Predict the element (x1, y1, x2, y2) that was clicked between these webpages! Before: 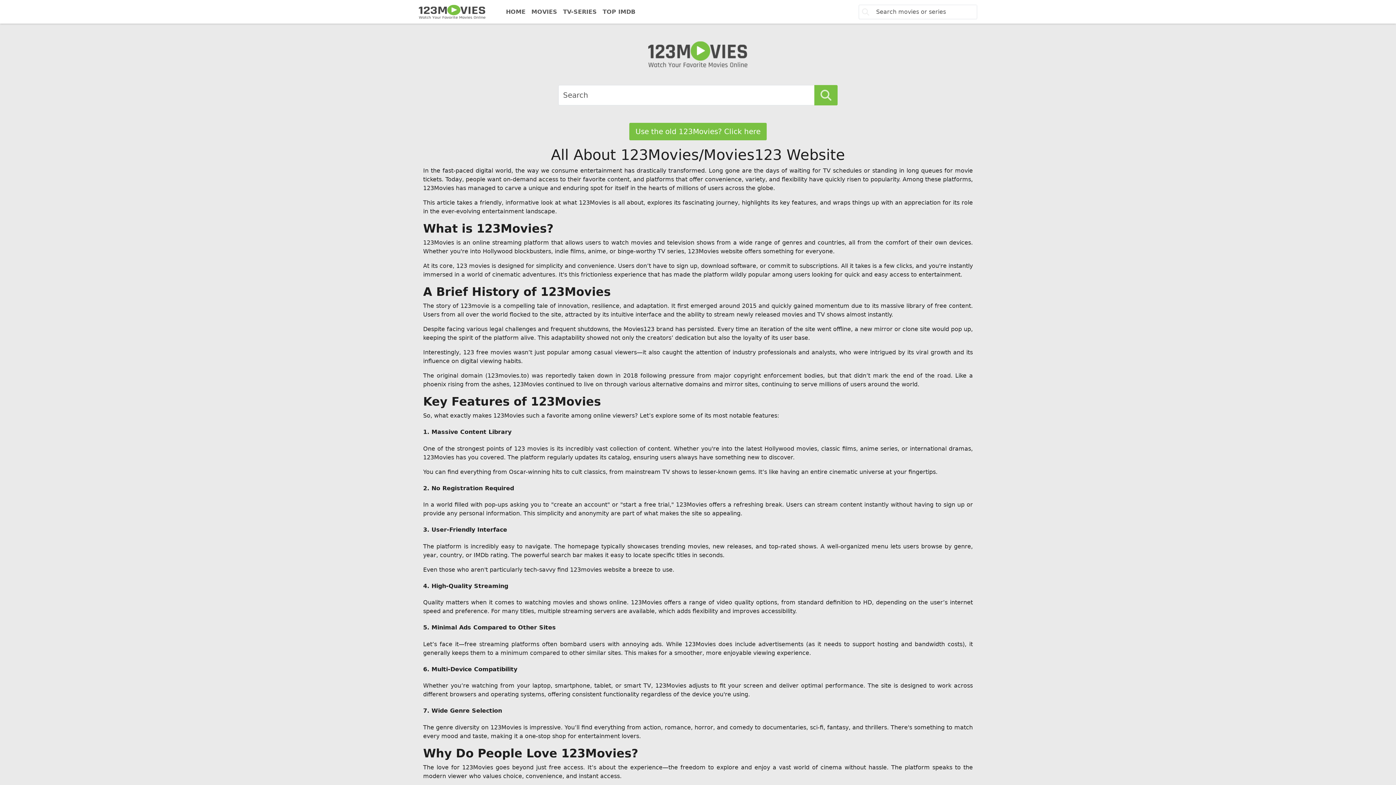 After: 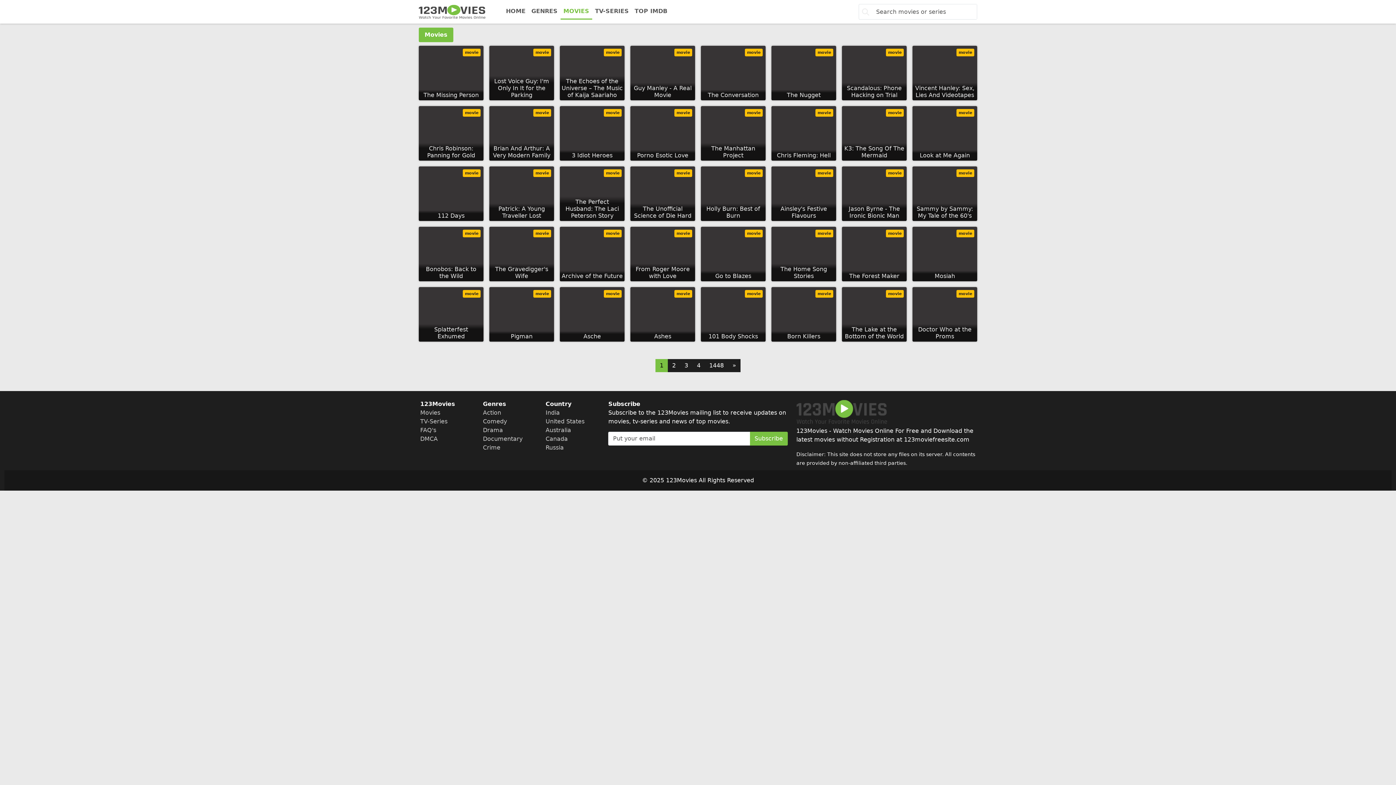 Action: bbox: (528, 4, 560, 19) label: MOVIES